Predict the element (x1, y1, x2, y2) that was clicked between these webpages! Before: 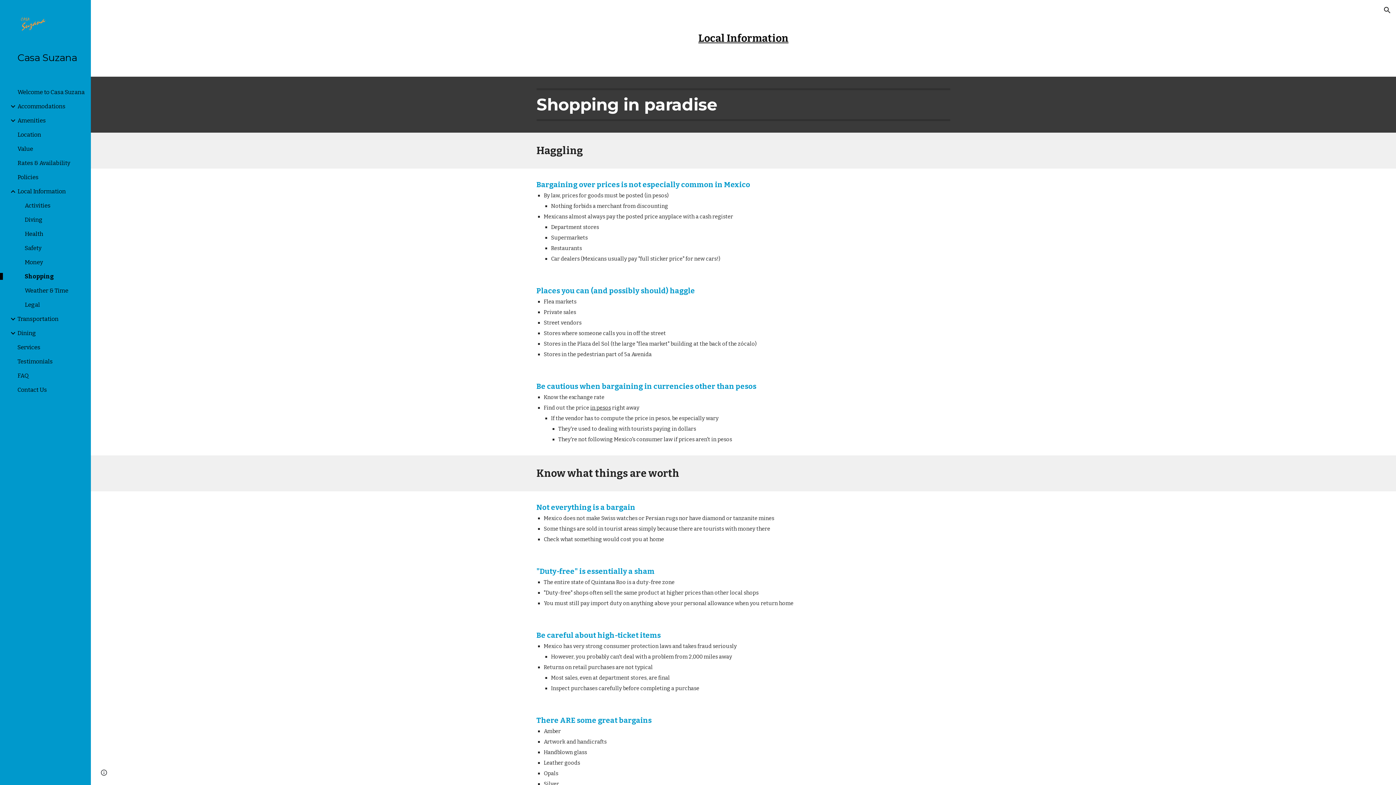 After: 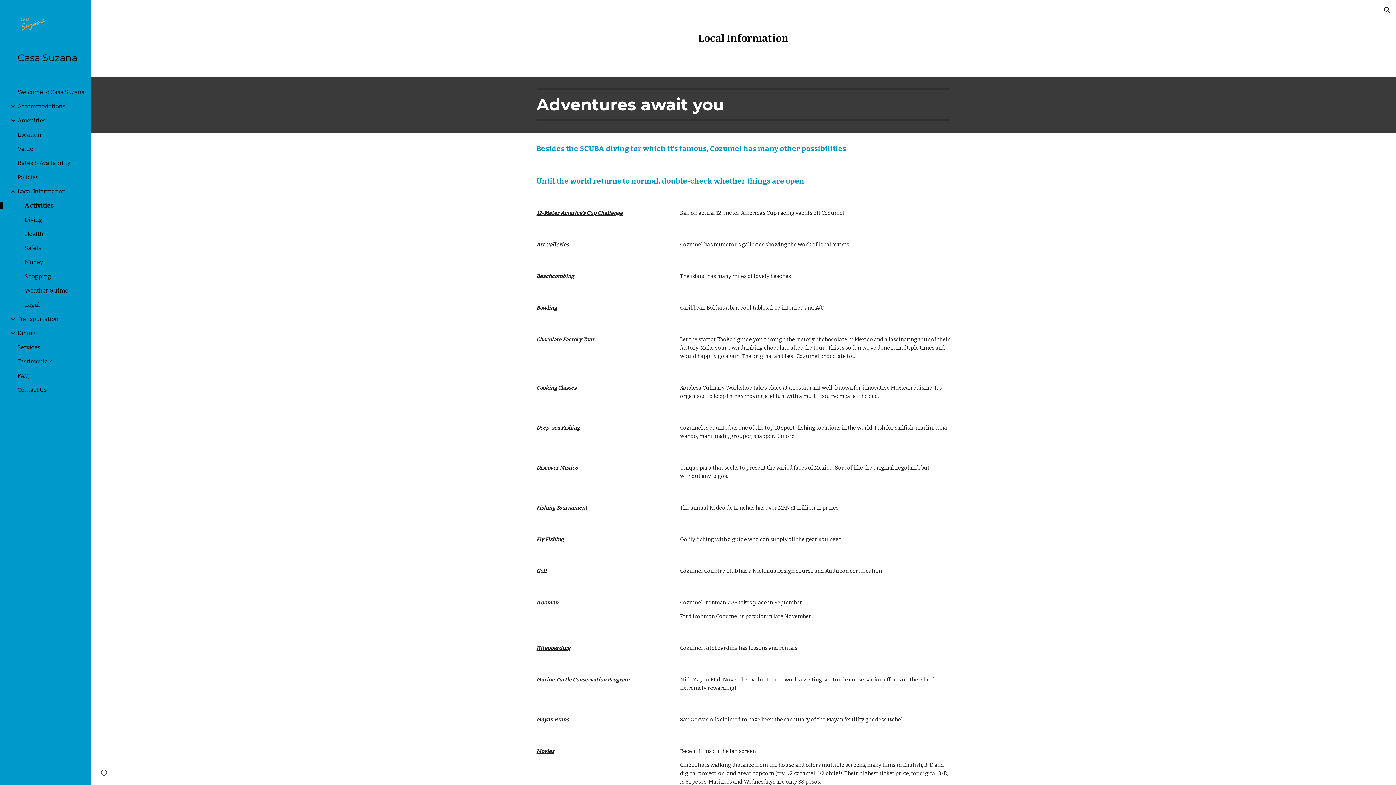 Action: bbox: (23, 202, 86, 209) label: Activities